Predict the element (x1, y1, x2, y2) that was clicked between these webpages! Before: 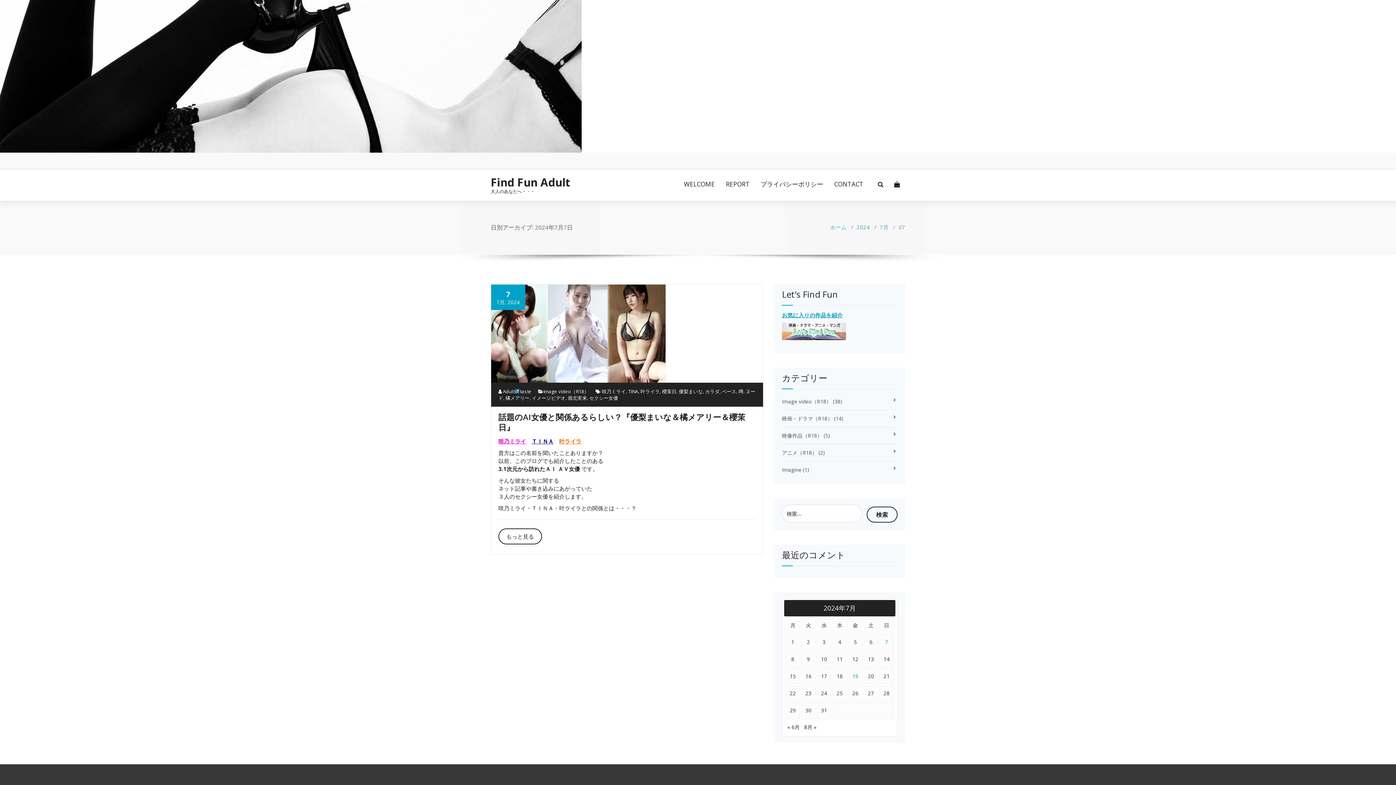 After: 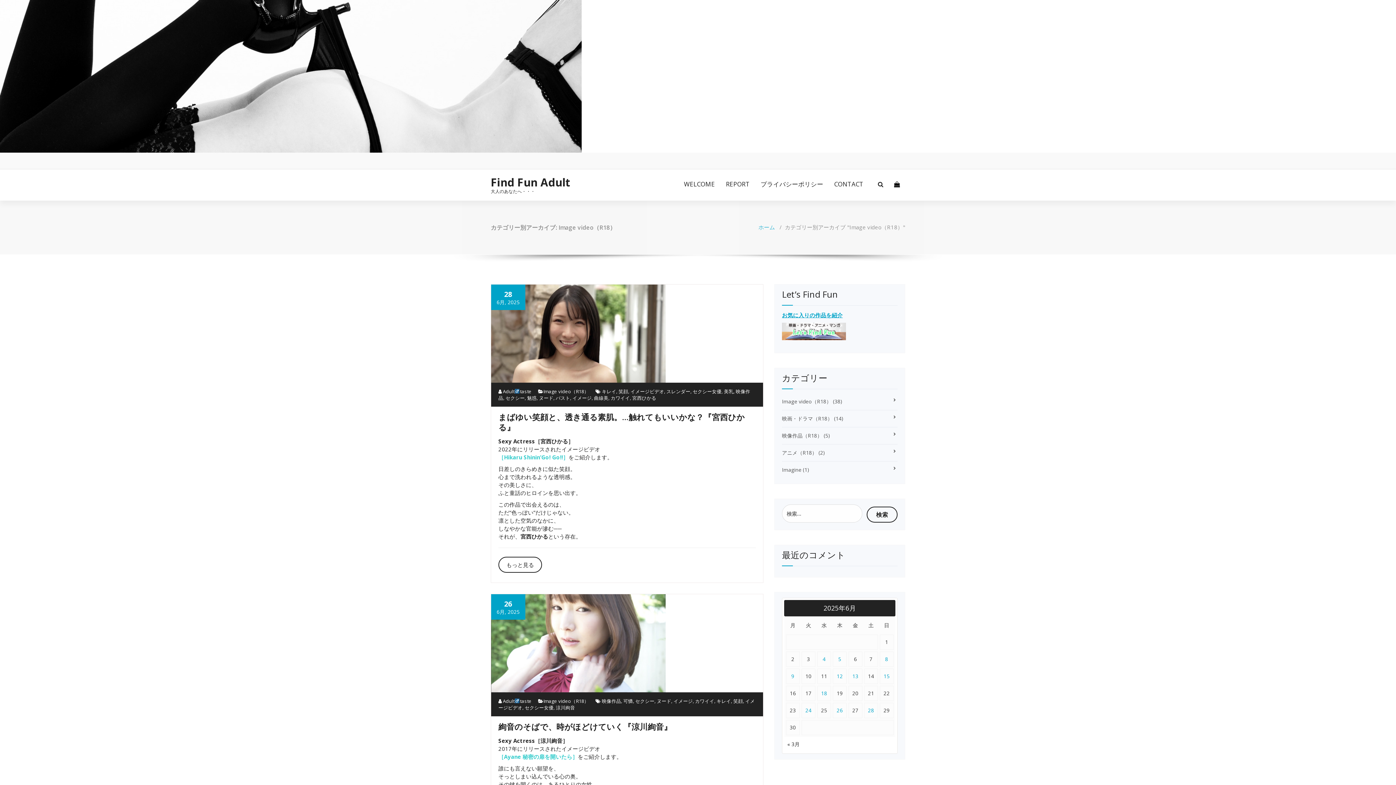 Action: label: Image video（R18） bbox: (543, 388, 589, 394)